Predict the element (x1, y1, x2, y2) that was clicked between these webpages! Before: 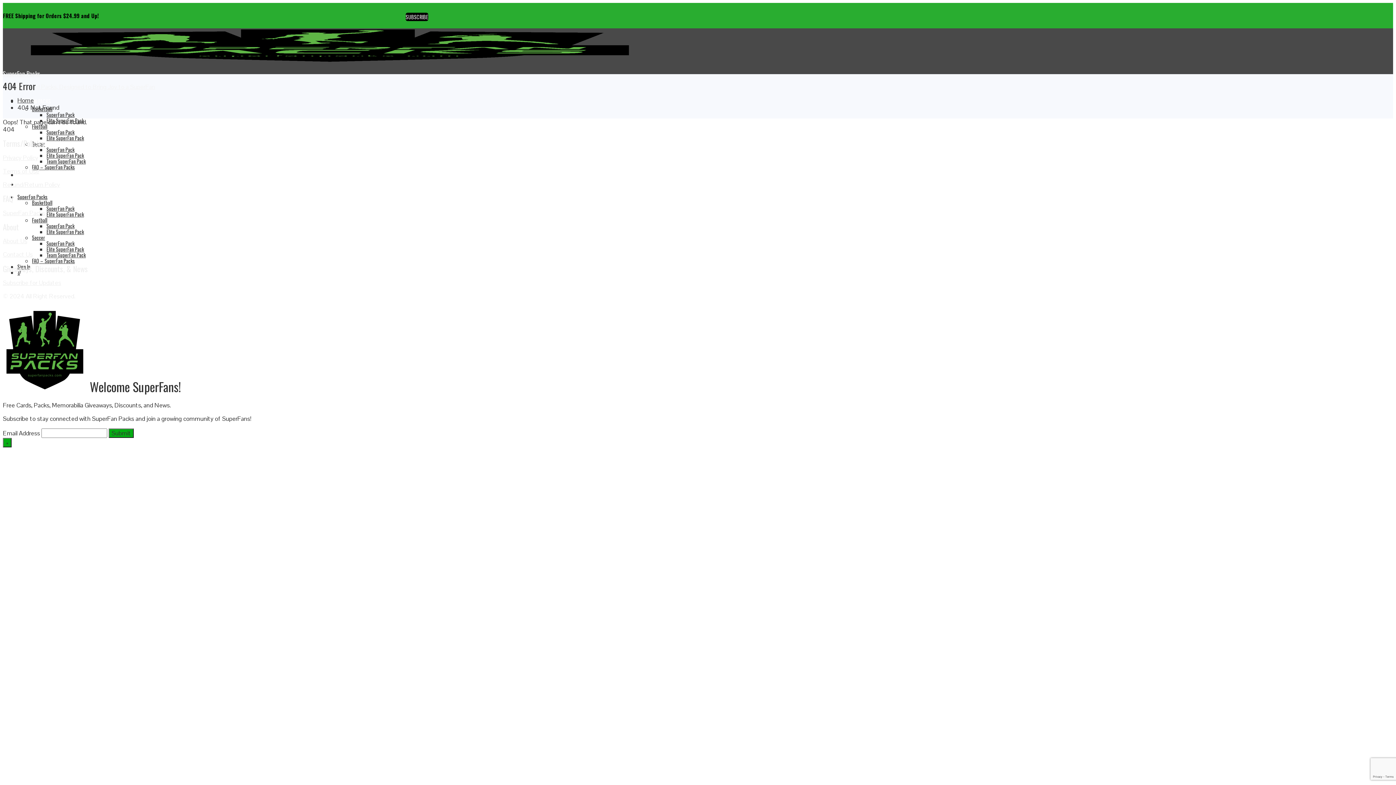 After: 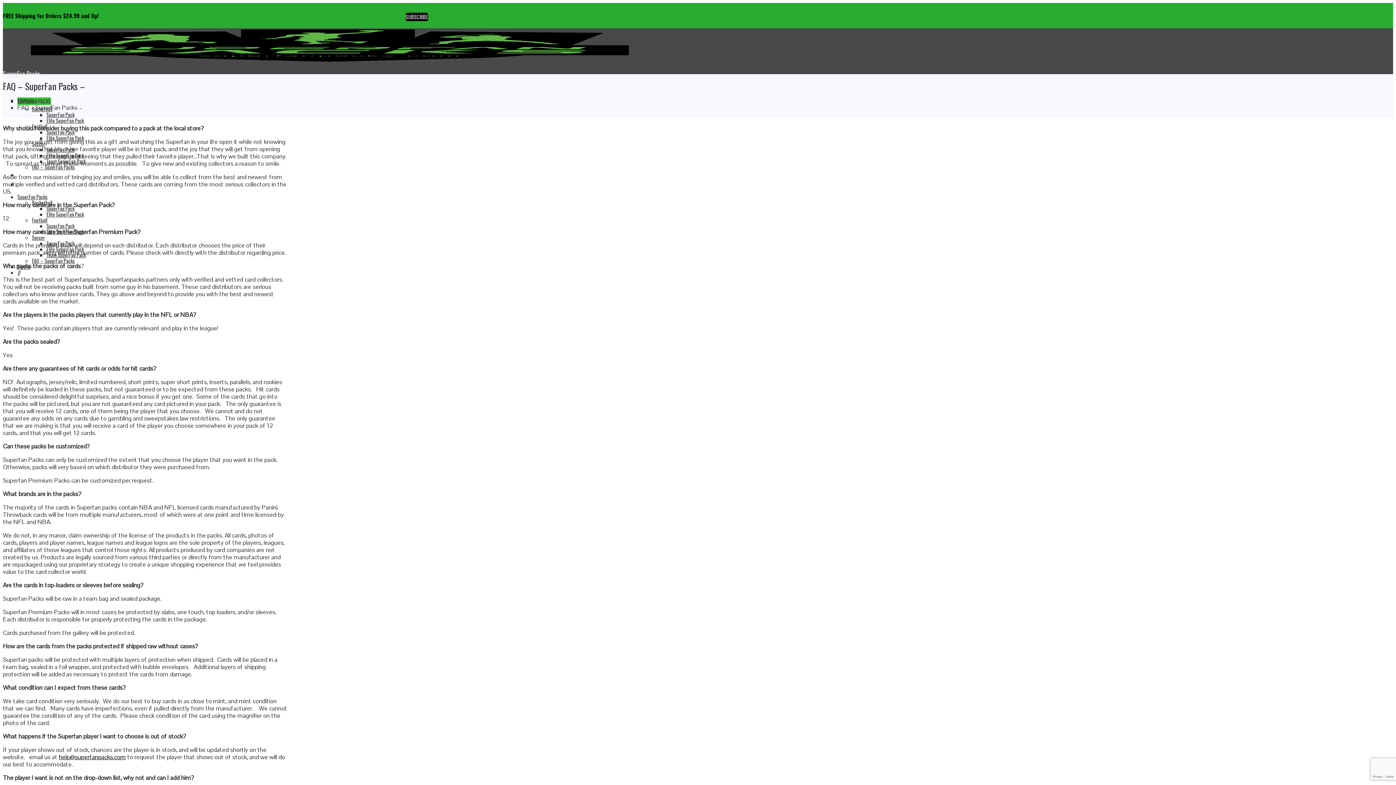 Action: label: FAQ – SuperFan Packs bbox: (32, 257, 74, 264)